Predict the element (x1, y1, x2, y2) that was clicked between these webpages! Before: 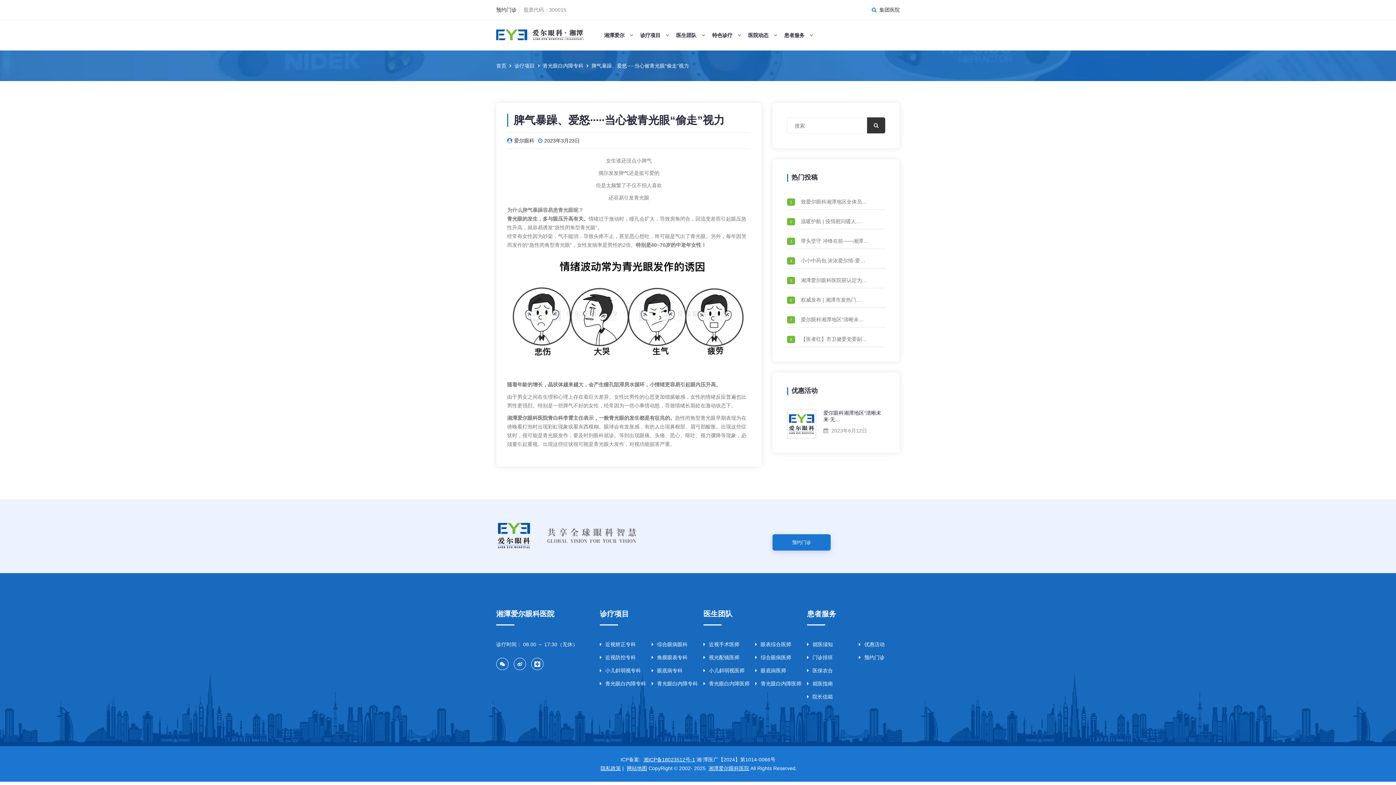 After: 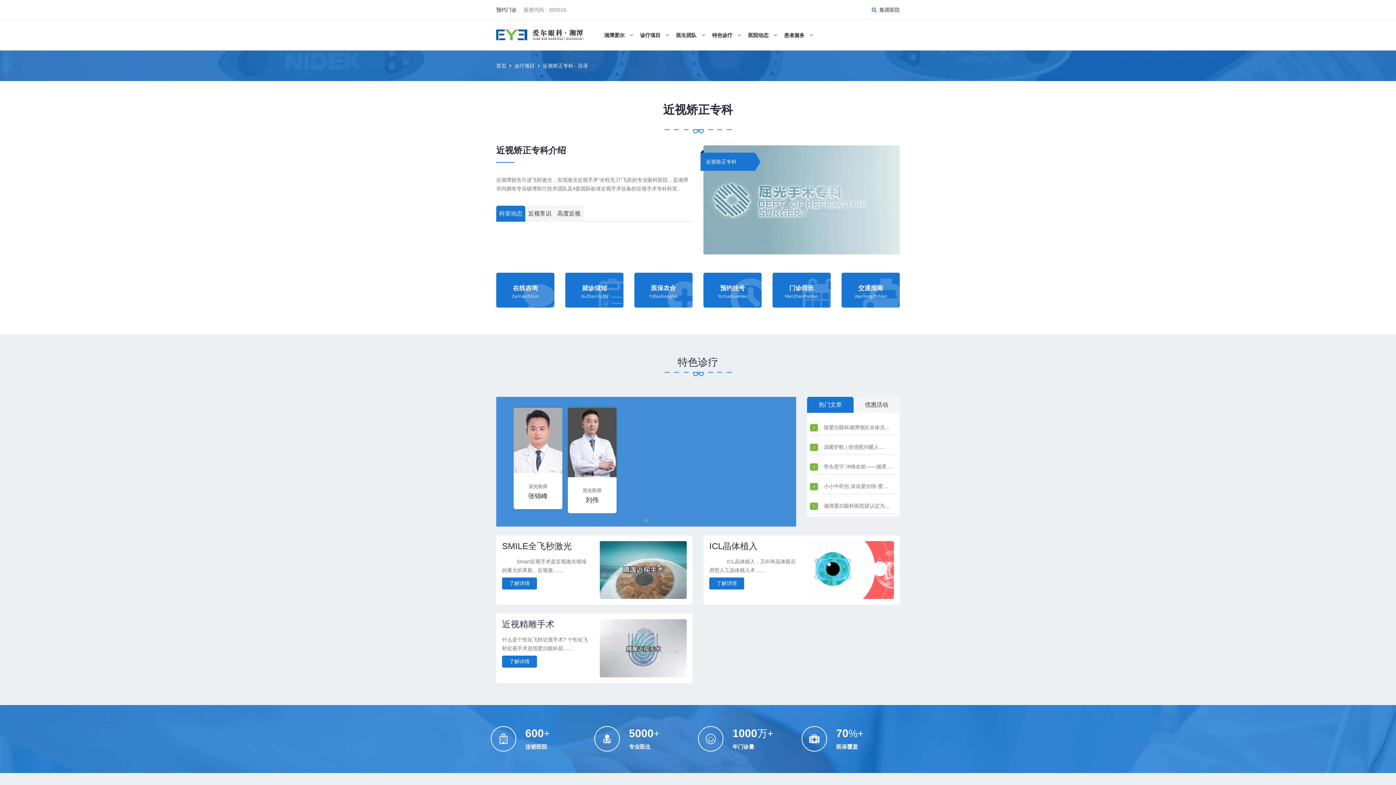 Action: bbox: (600, 640, 640, 649) label: 近视矫正专科